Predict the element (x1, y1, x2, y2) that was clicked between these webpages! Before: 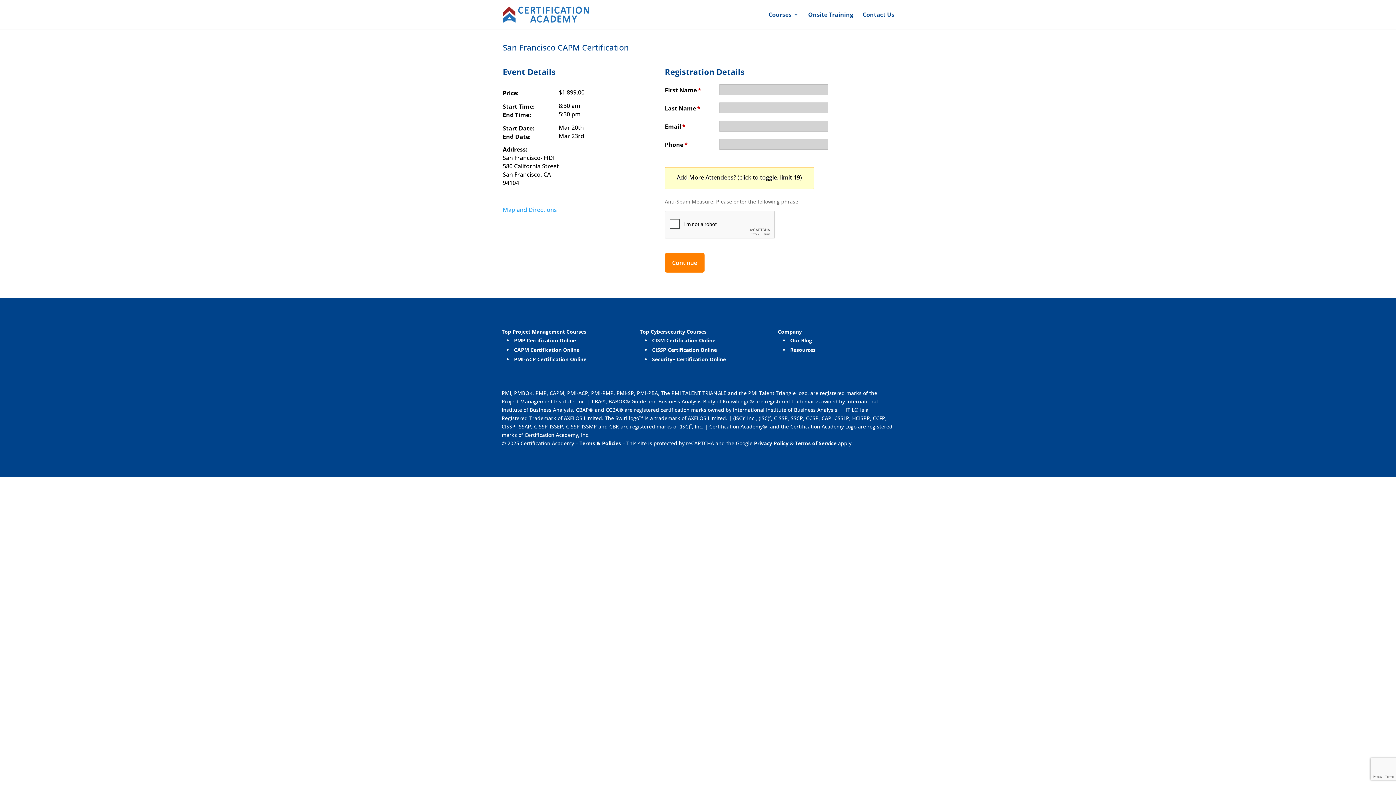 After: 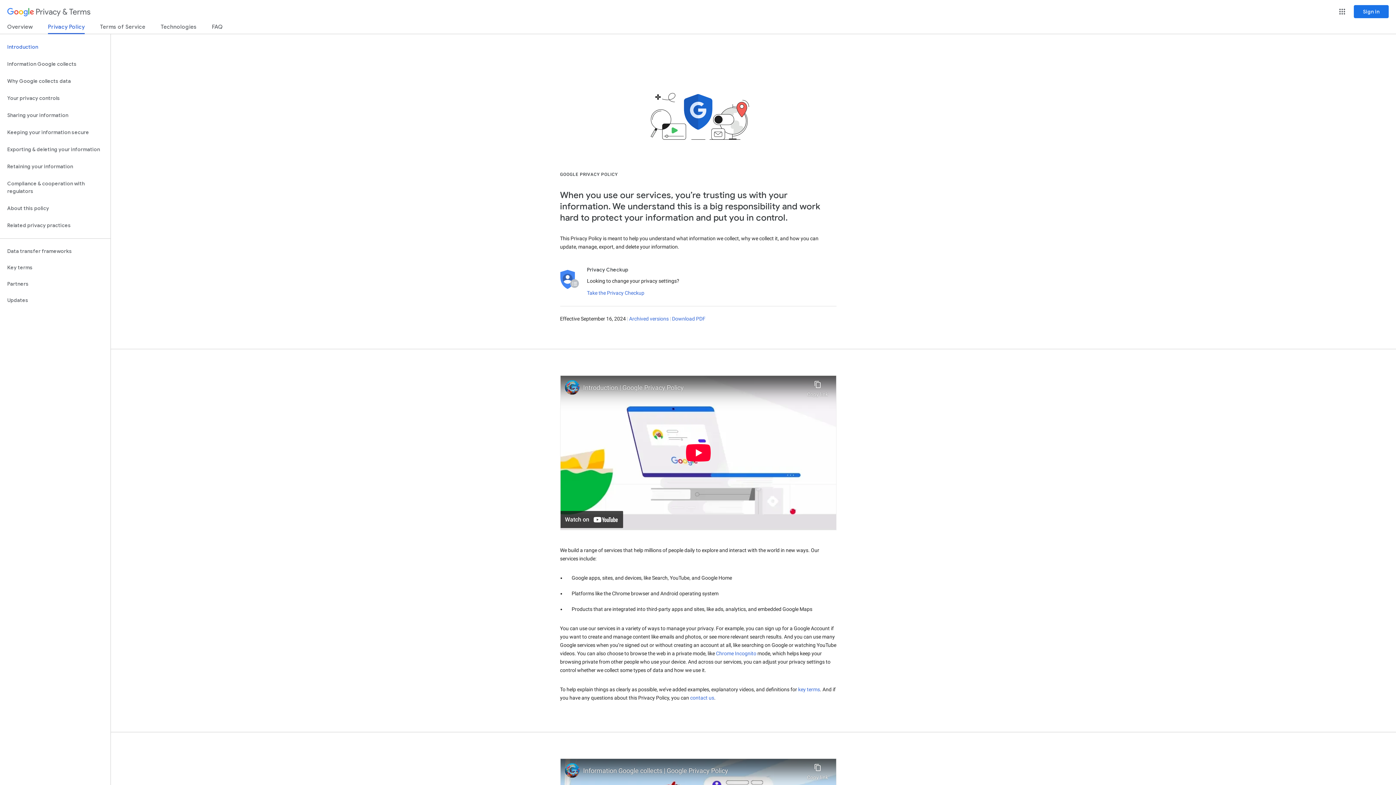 Action: bbox: (752, 440, 788, 446) label:  Privacy Policy